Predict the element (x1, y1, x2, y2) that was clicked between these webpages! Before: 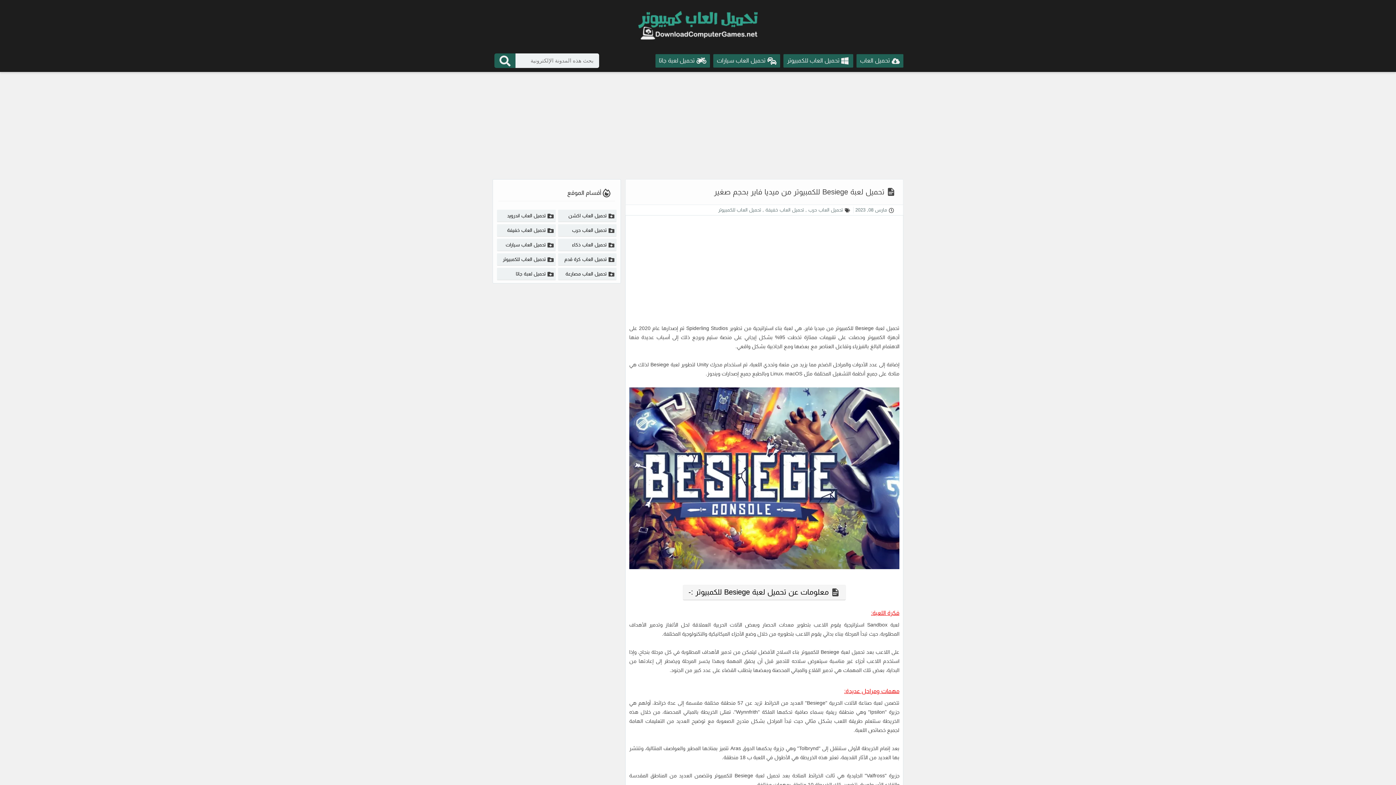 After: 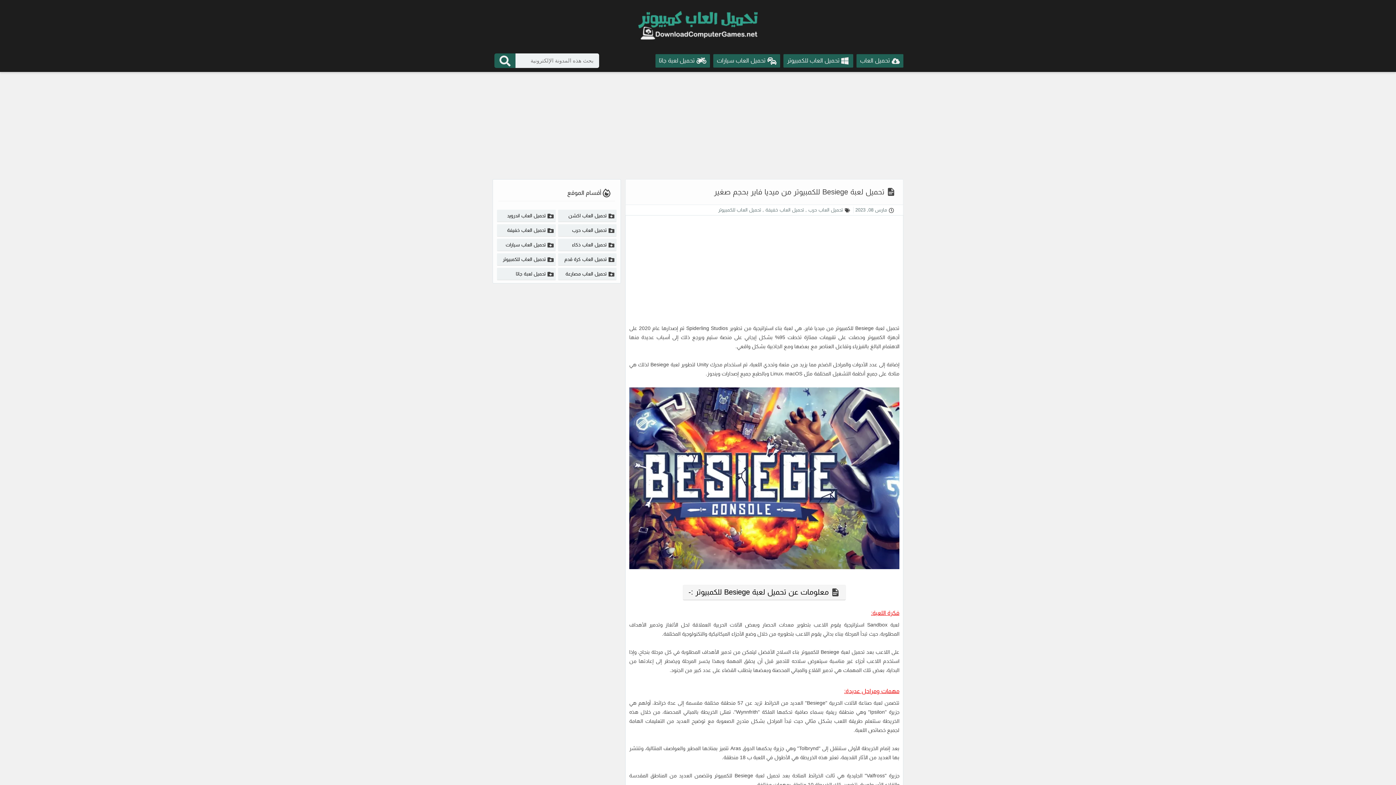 Action: label: مارس 08, 2023 bbox: (855, 207, 887, 212)